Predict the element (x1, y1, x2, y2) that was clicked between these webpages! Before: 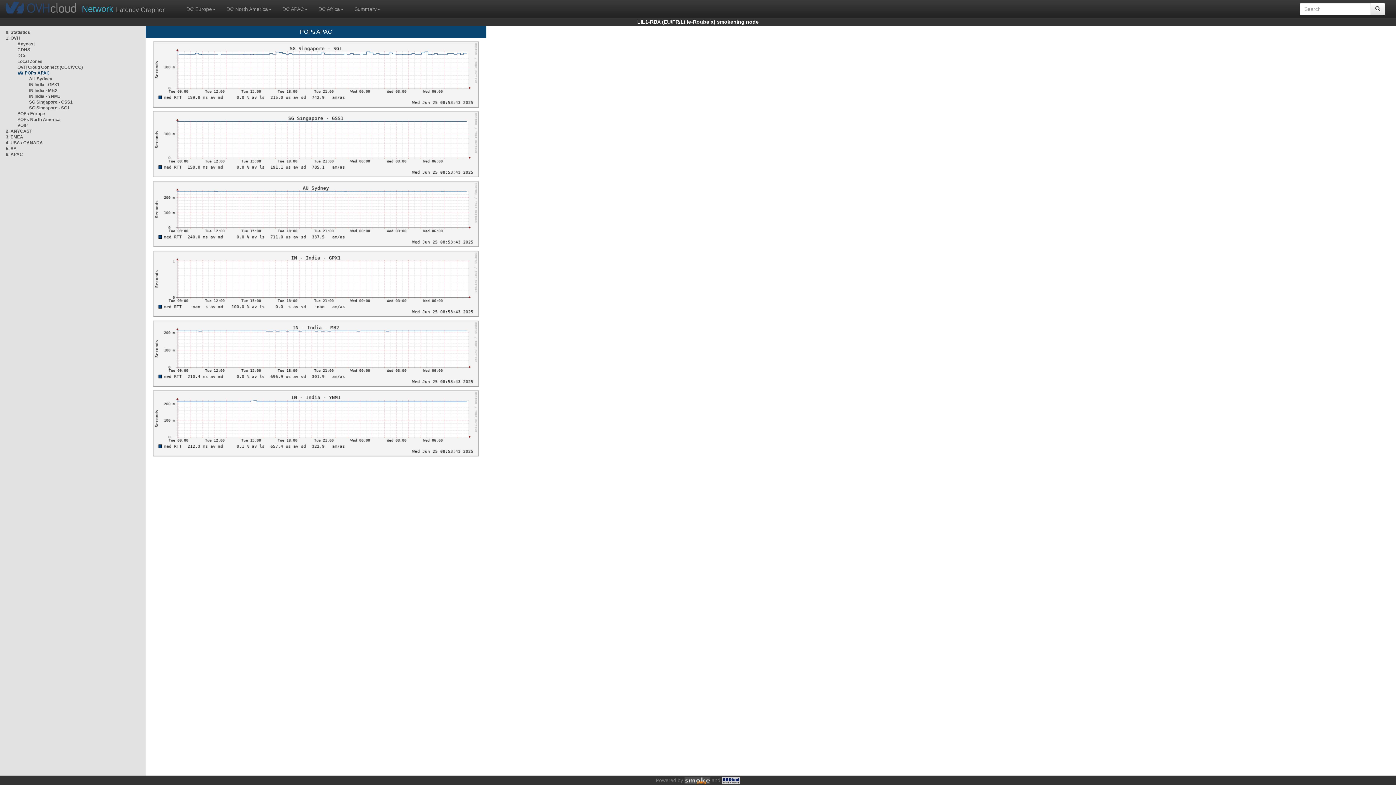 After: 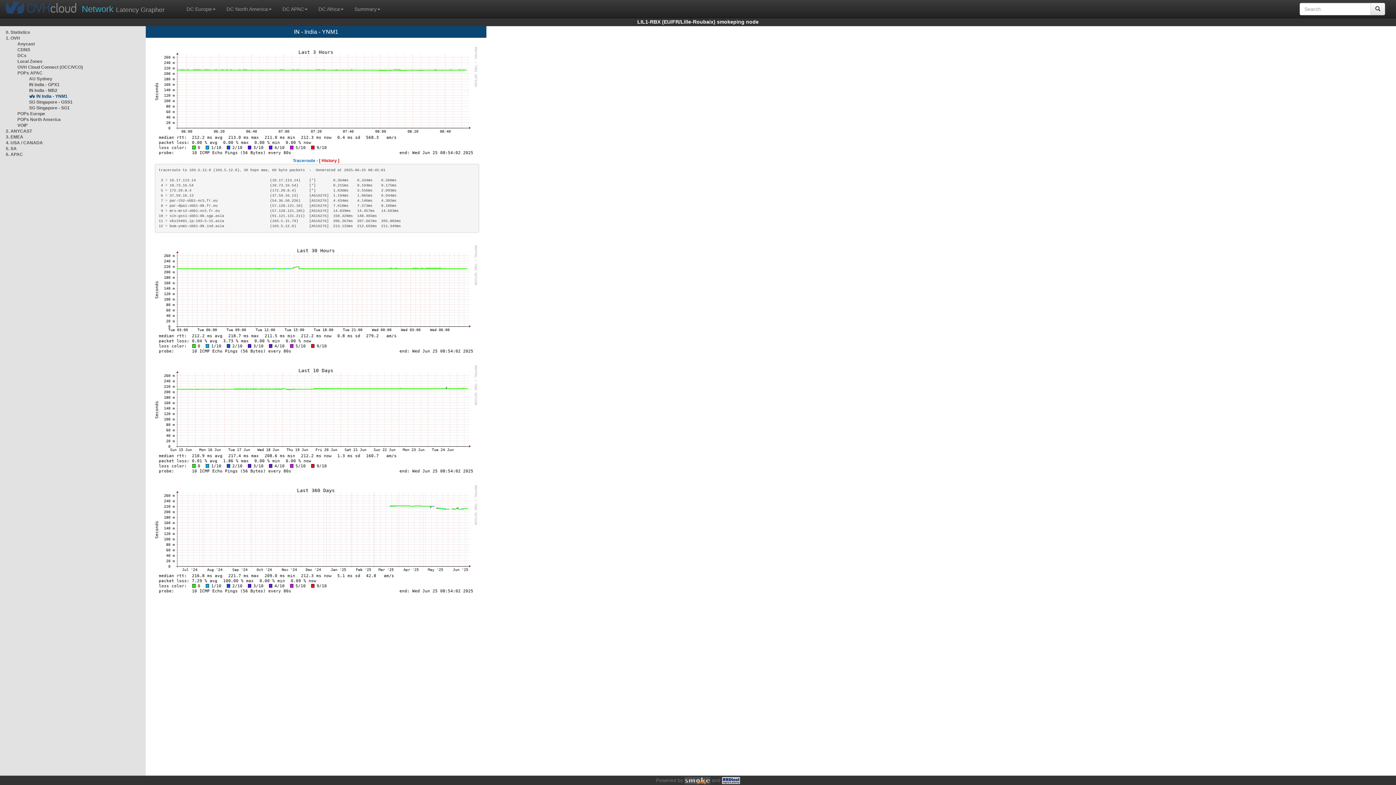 Action: bbox: (153, 420, 479, 426)